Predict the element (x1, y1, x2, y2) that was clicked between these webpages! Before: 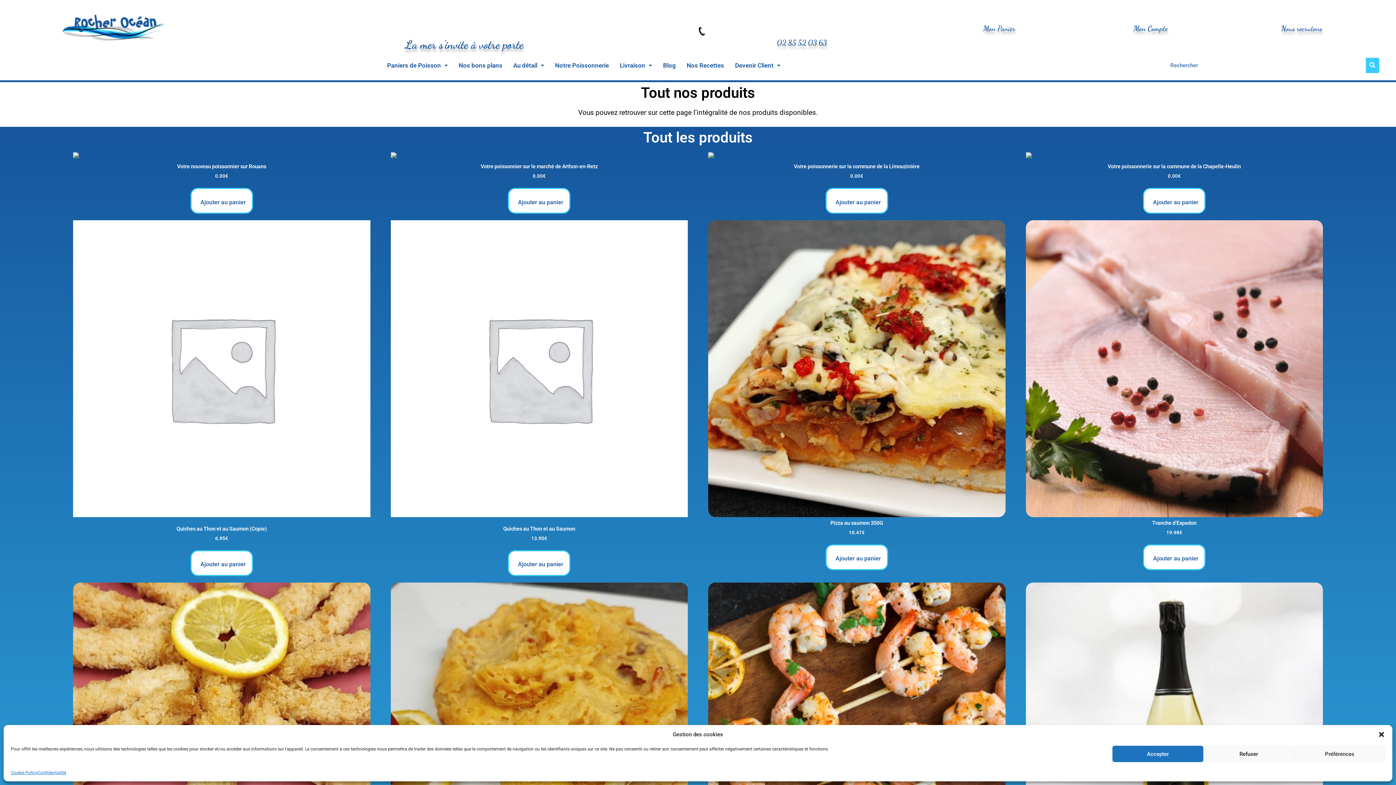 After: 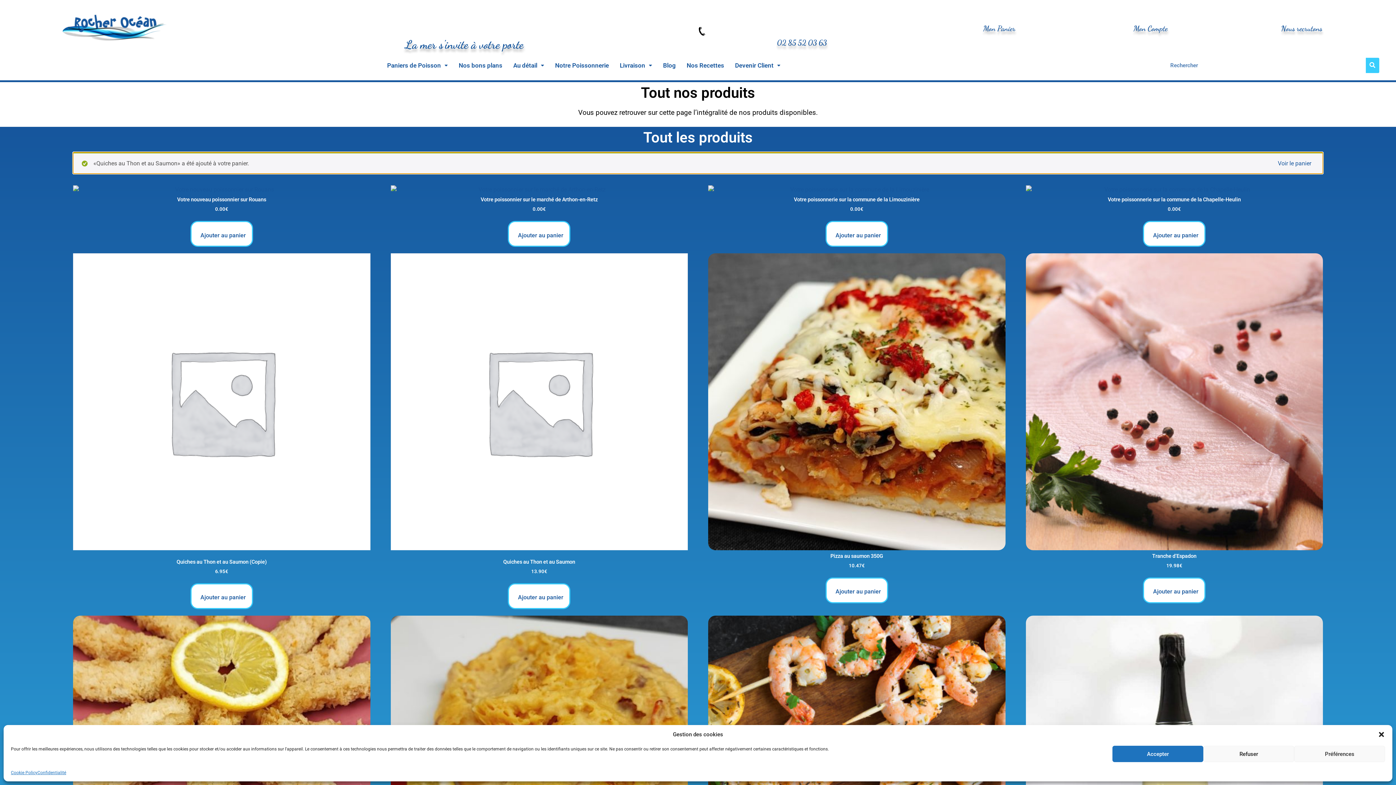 Action: bbox: (508, 550, 570, 576) label: Ajouter au panier : “Quiches au Thon et au Saumon”